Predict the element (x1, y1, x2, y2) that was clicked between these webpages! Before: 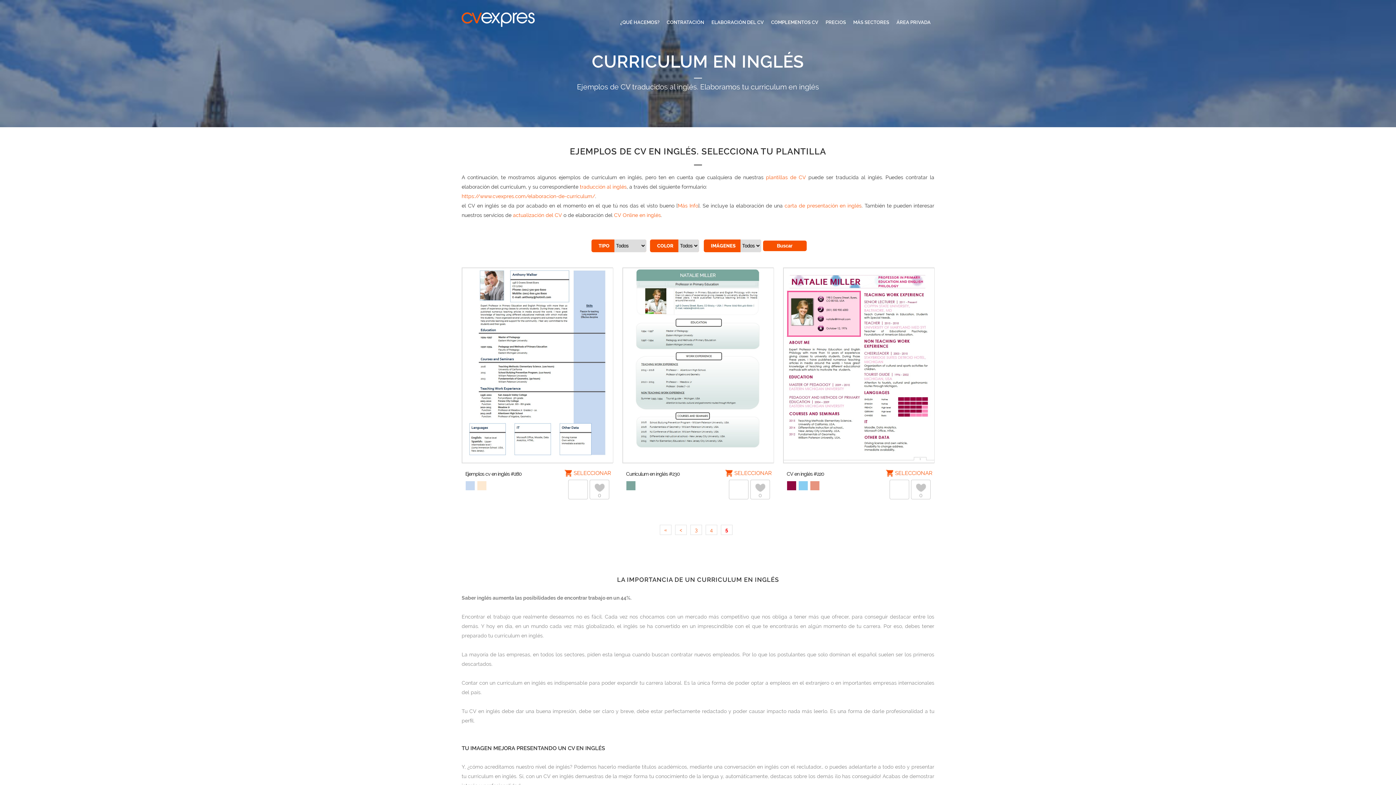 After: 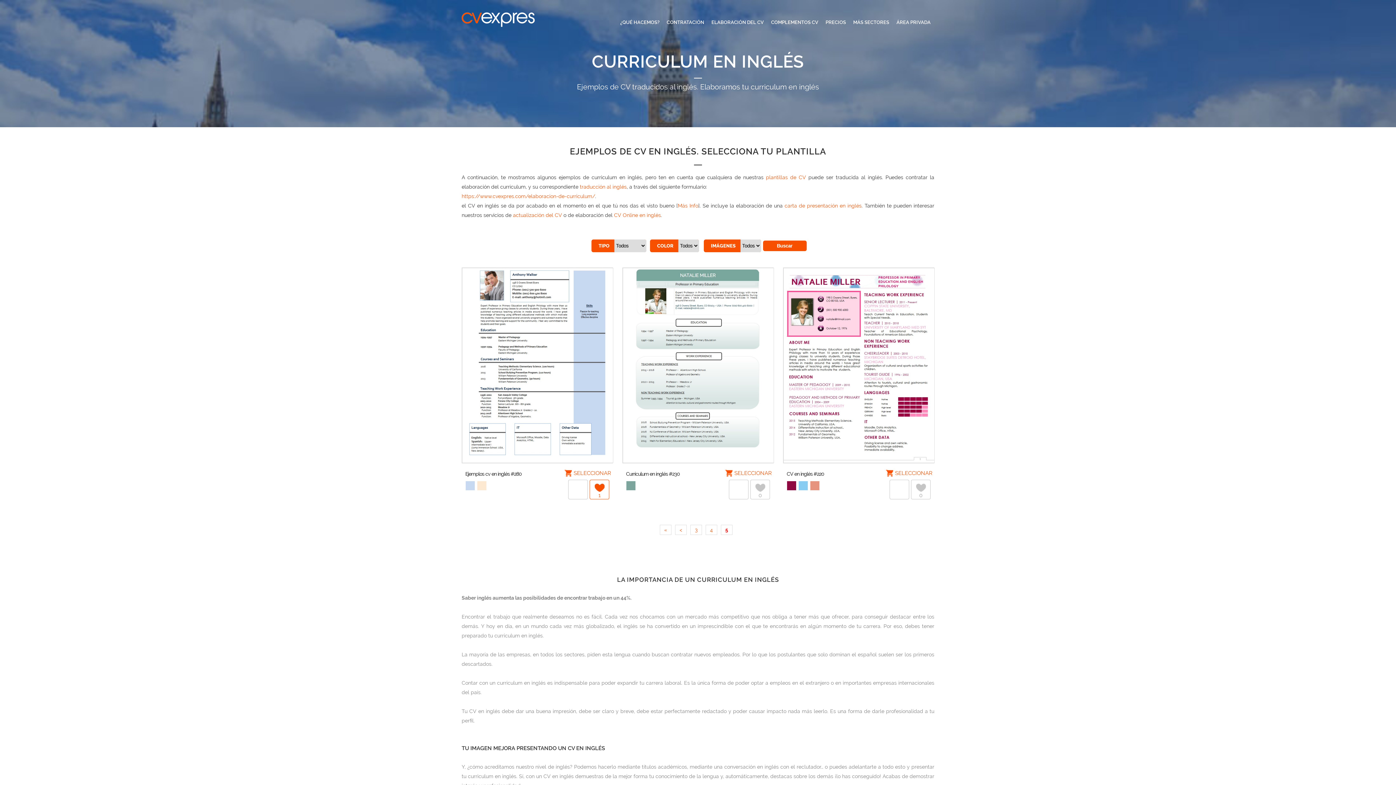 Action: label: 0 bbox: (590, 483, 609, 498)